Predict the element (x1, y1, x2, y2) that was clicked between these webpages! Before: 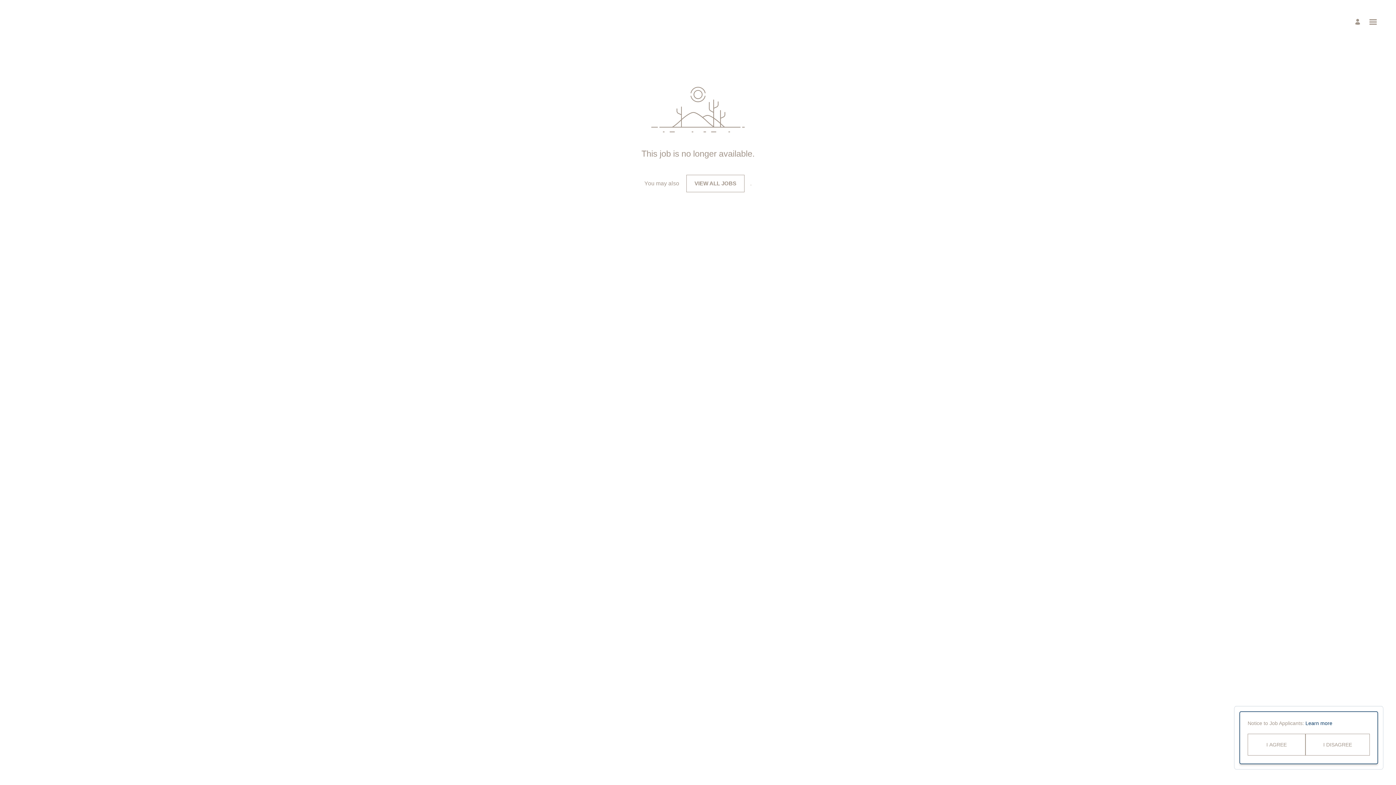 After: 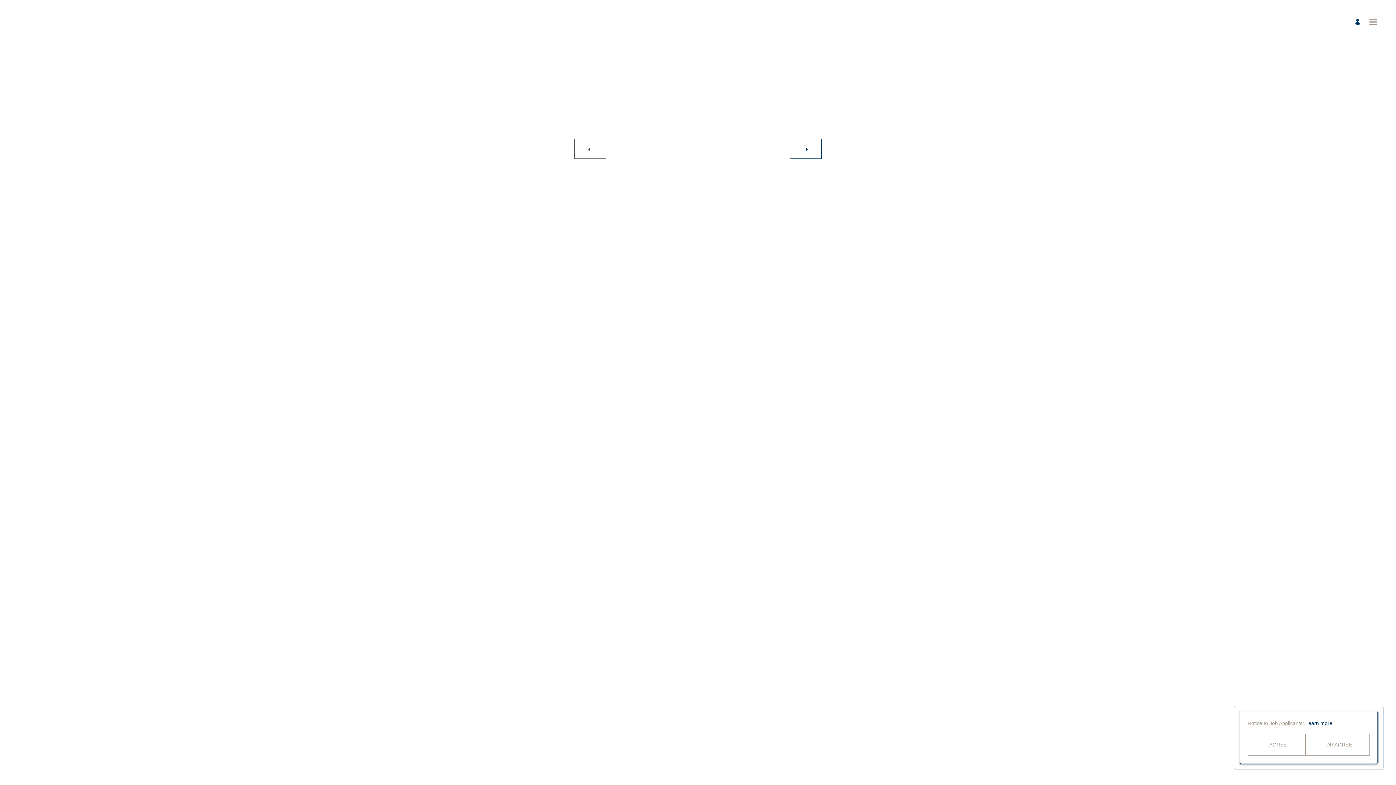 Action: bbox: (1355, 18, 1362, 25) label: Manage profile